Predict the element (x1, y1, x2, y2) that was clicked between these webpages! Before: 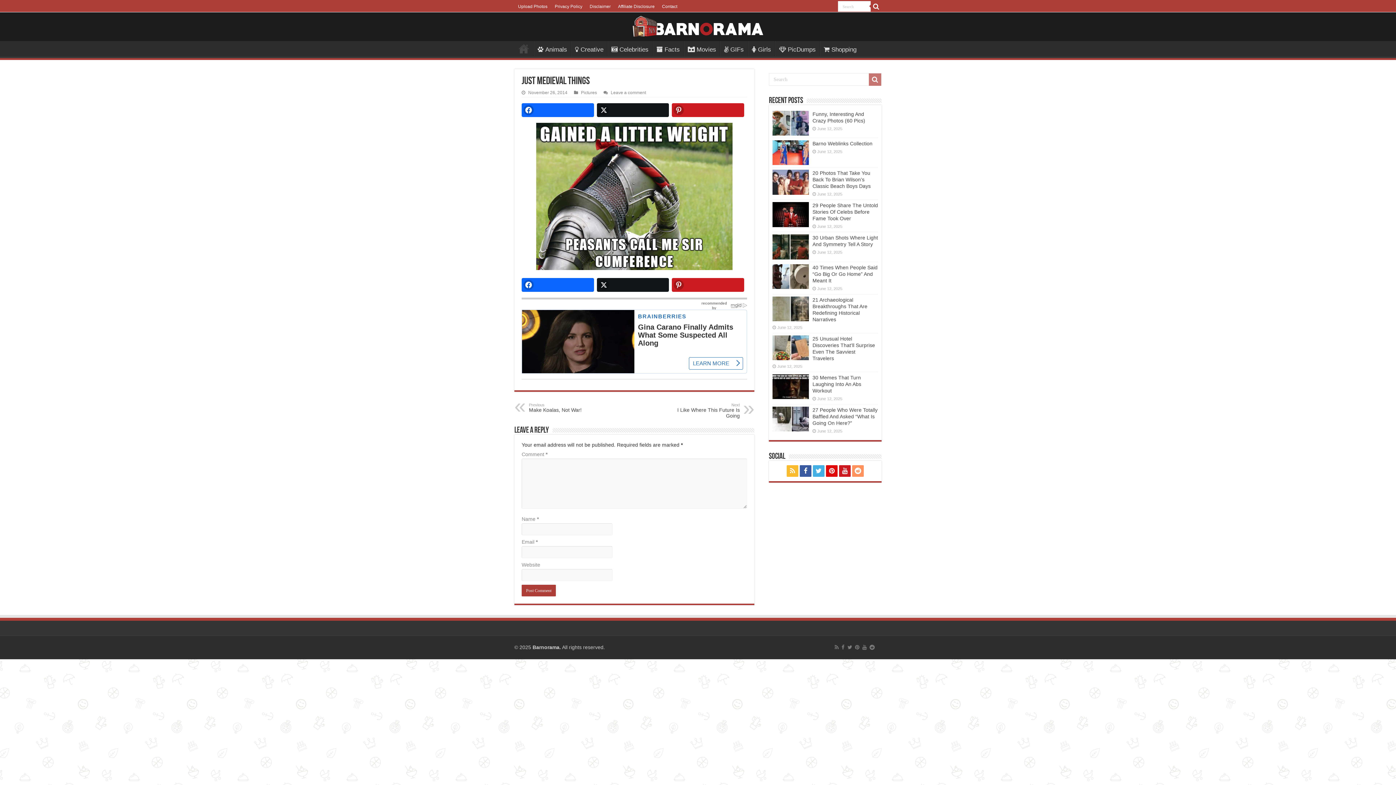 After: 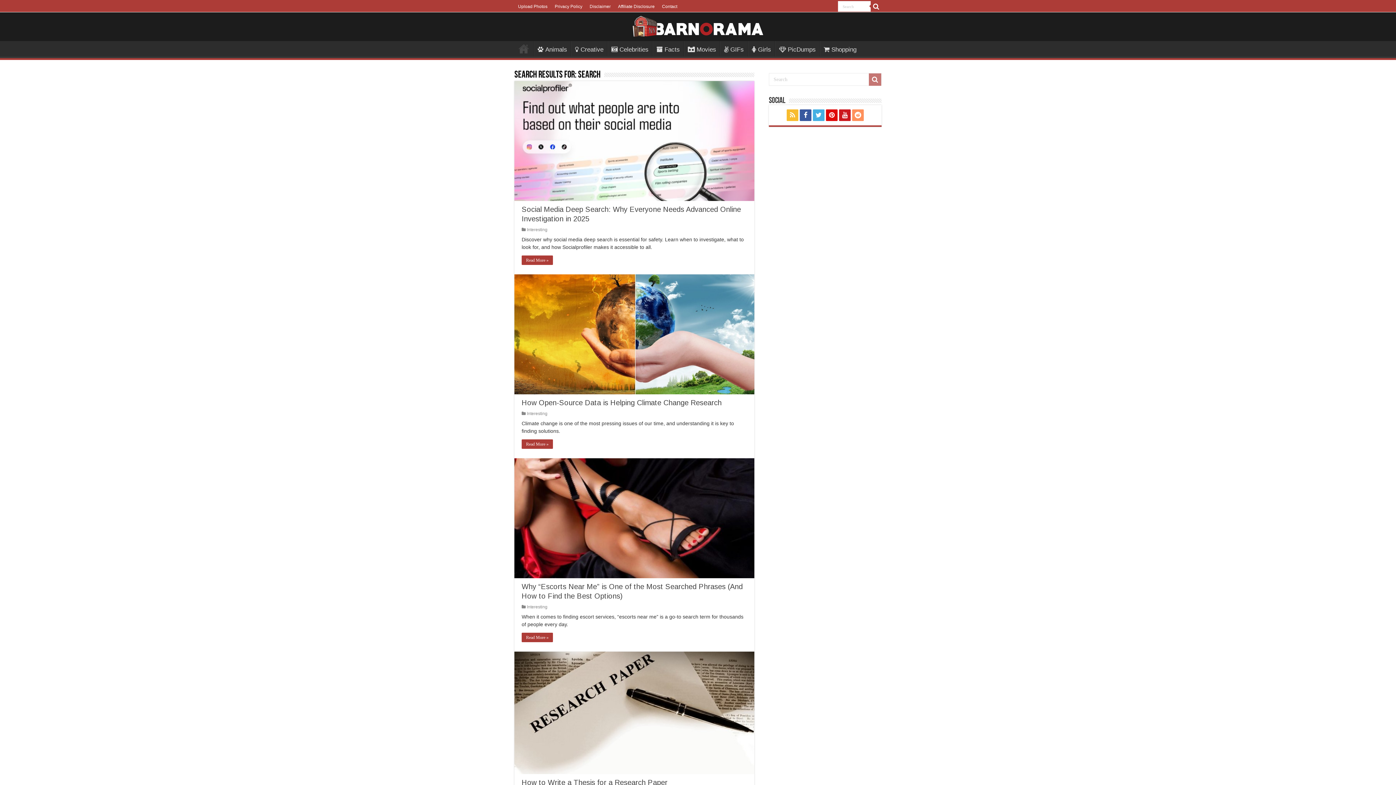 Action: bbox: (870, 1, 881, 12)